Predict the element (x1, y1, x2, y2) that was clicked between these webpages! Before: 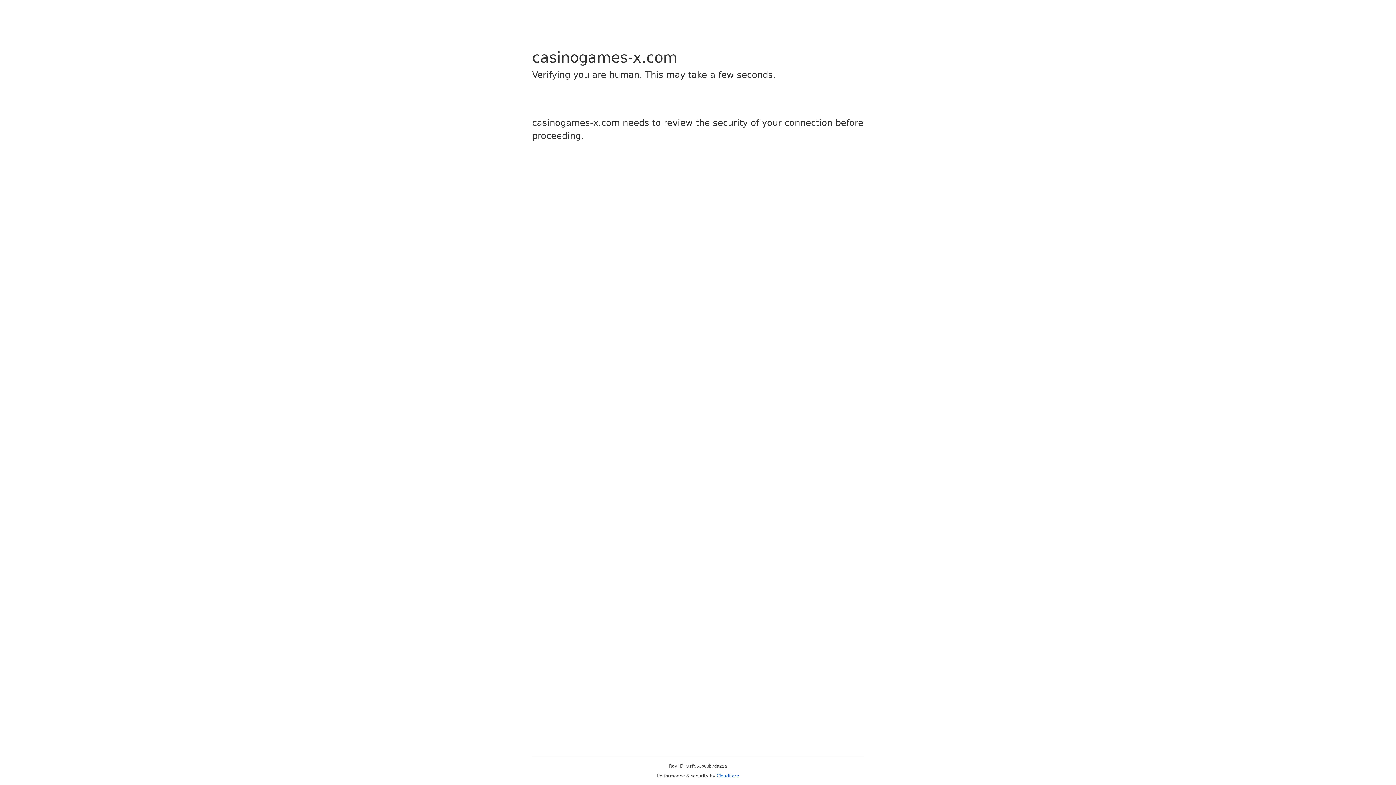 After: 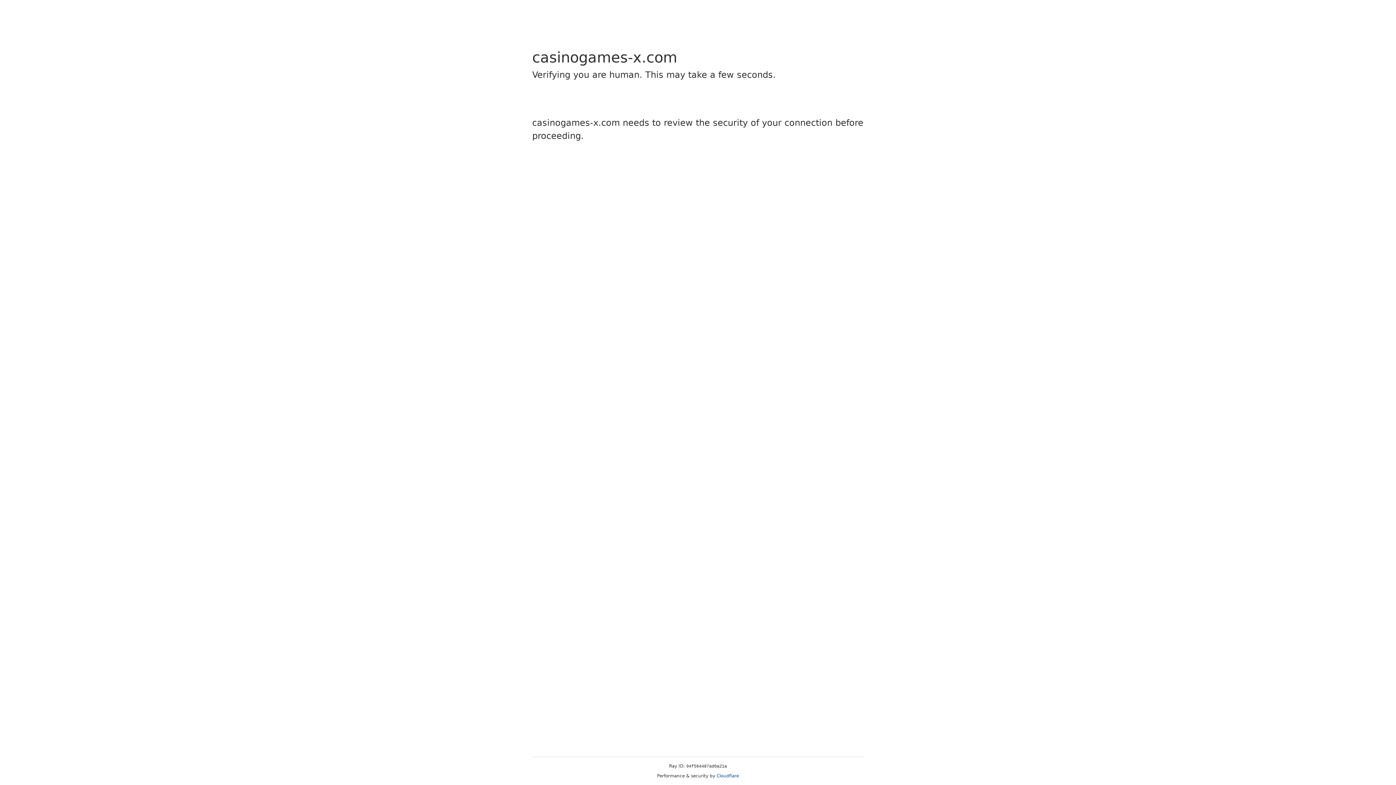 Action: bbox: (716, 773, 739, 778) label: Cloudflare